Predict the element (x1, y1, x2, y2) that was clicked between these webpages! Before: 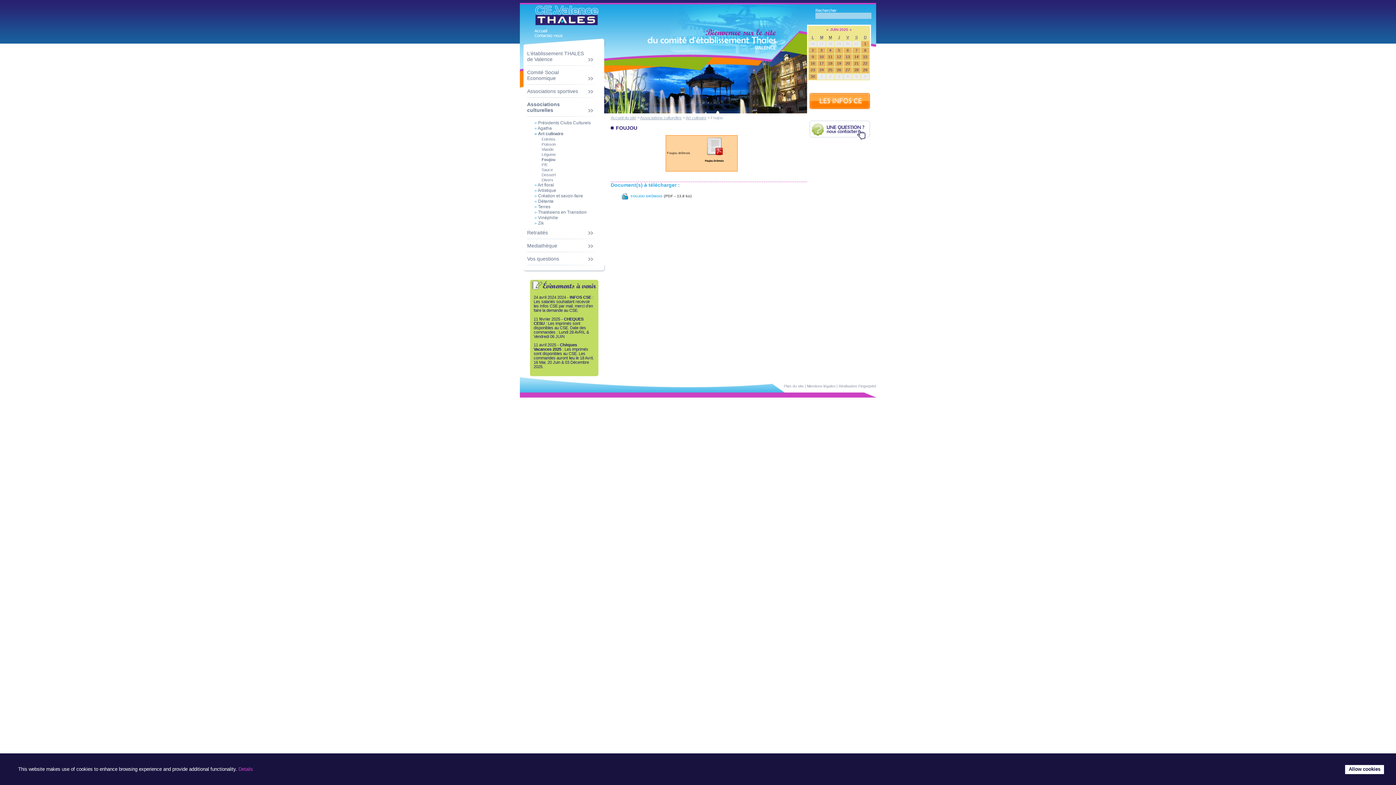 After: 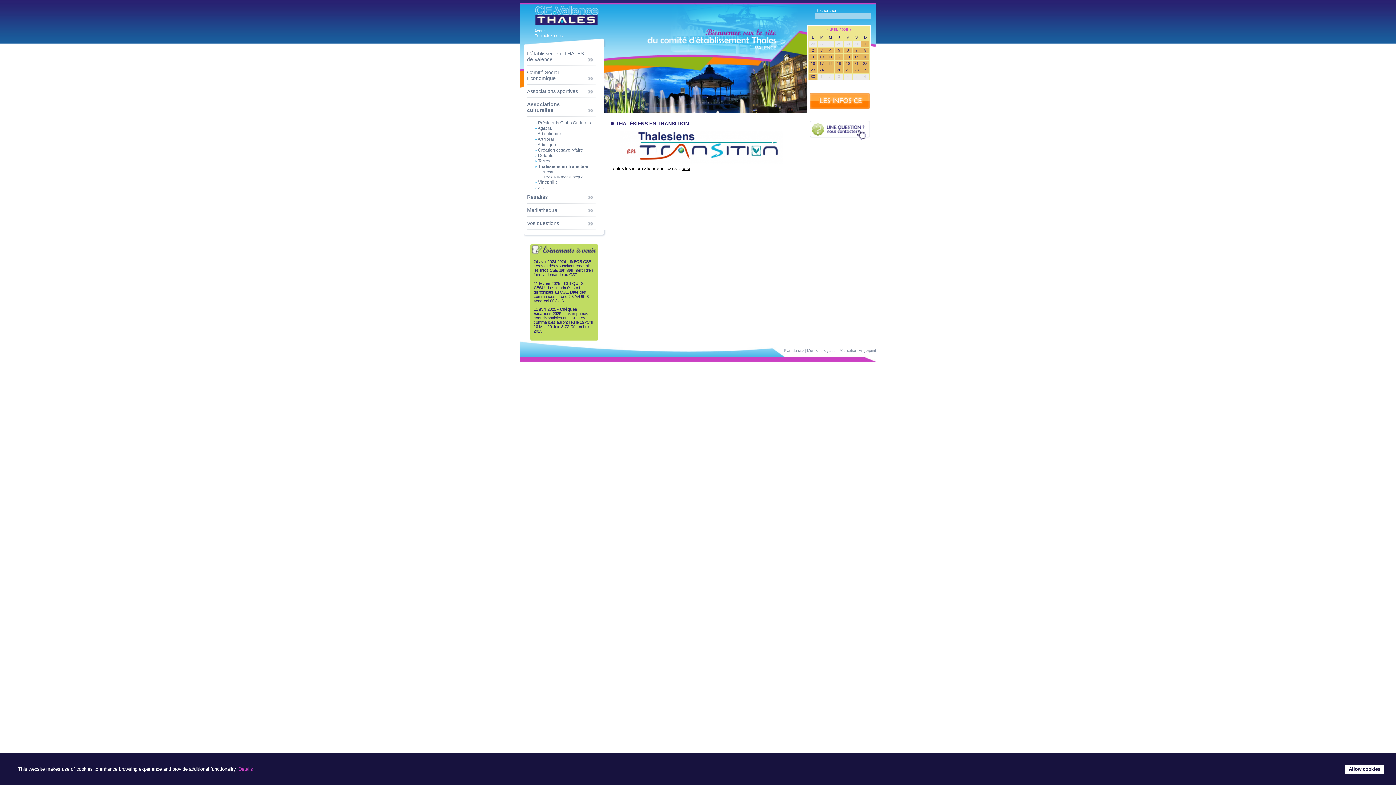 Action: bbox: (534, 209, 586, 214) label: » Thalésiens en Transition